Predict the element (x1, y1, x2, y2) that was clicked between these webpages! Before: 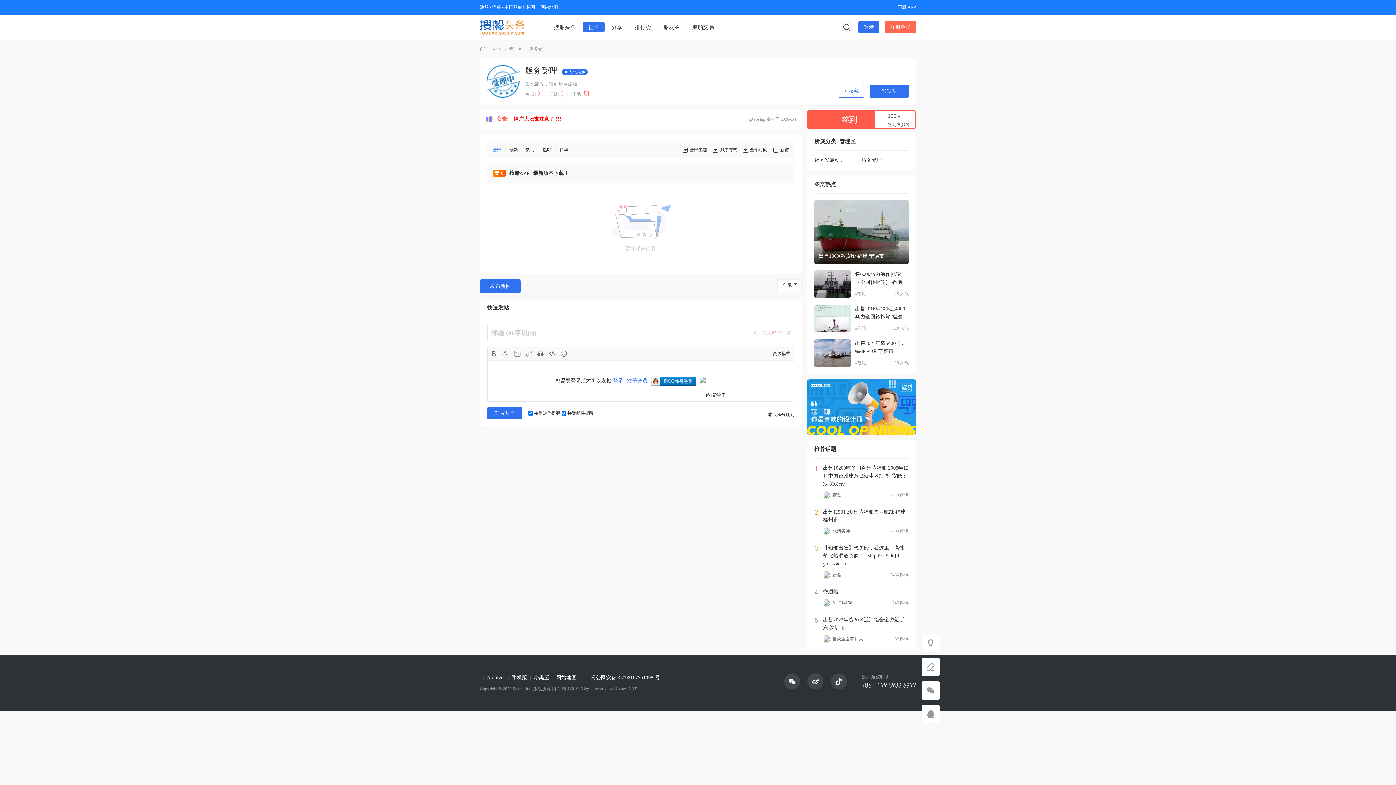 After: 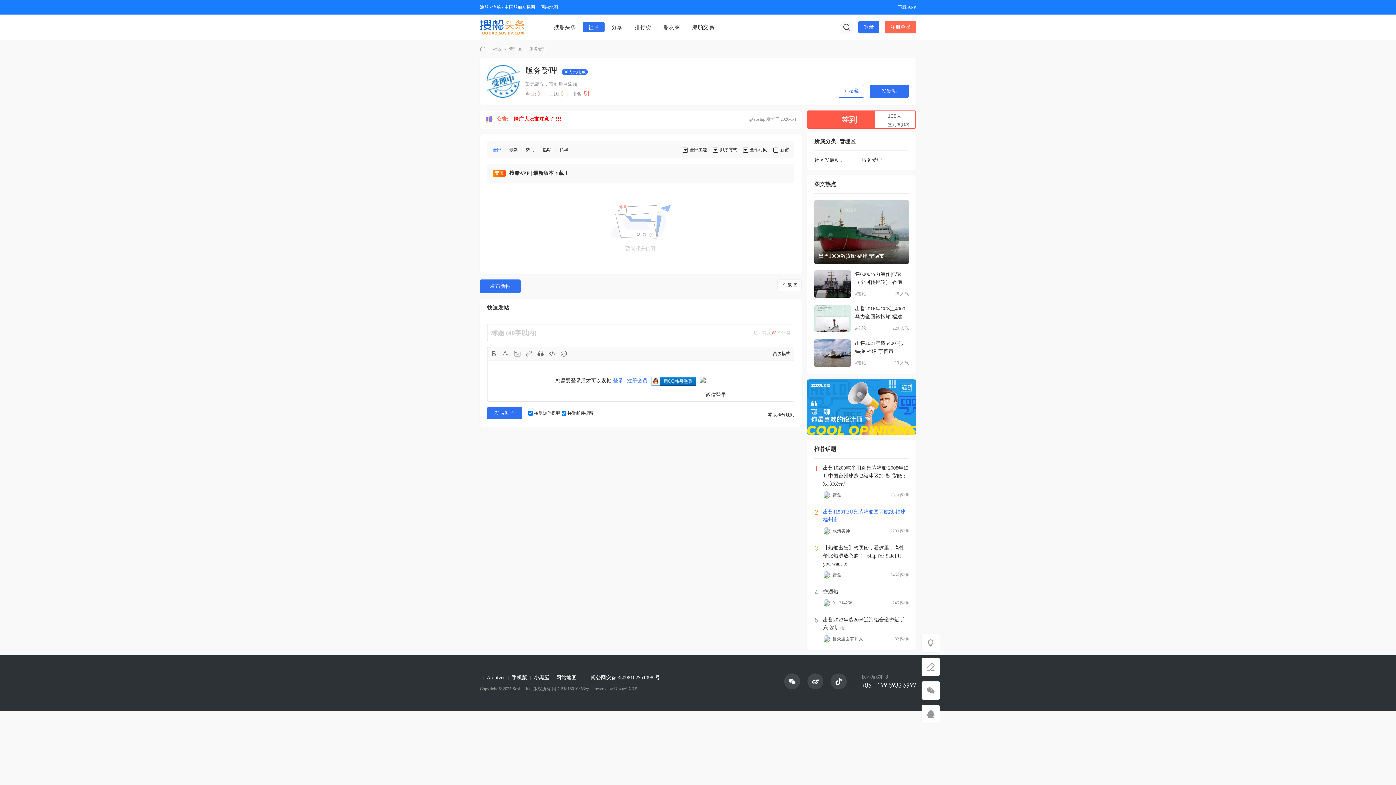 Action: label: 出售1150TEU集装箱船国际航线 福建 福州市 bbox: (823, 508, 909, 524)